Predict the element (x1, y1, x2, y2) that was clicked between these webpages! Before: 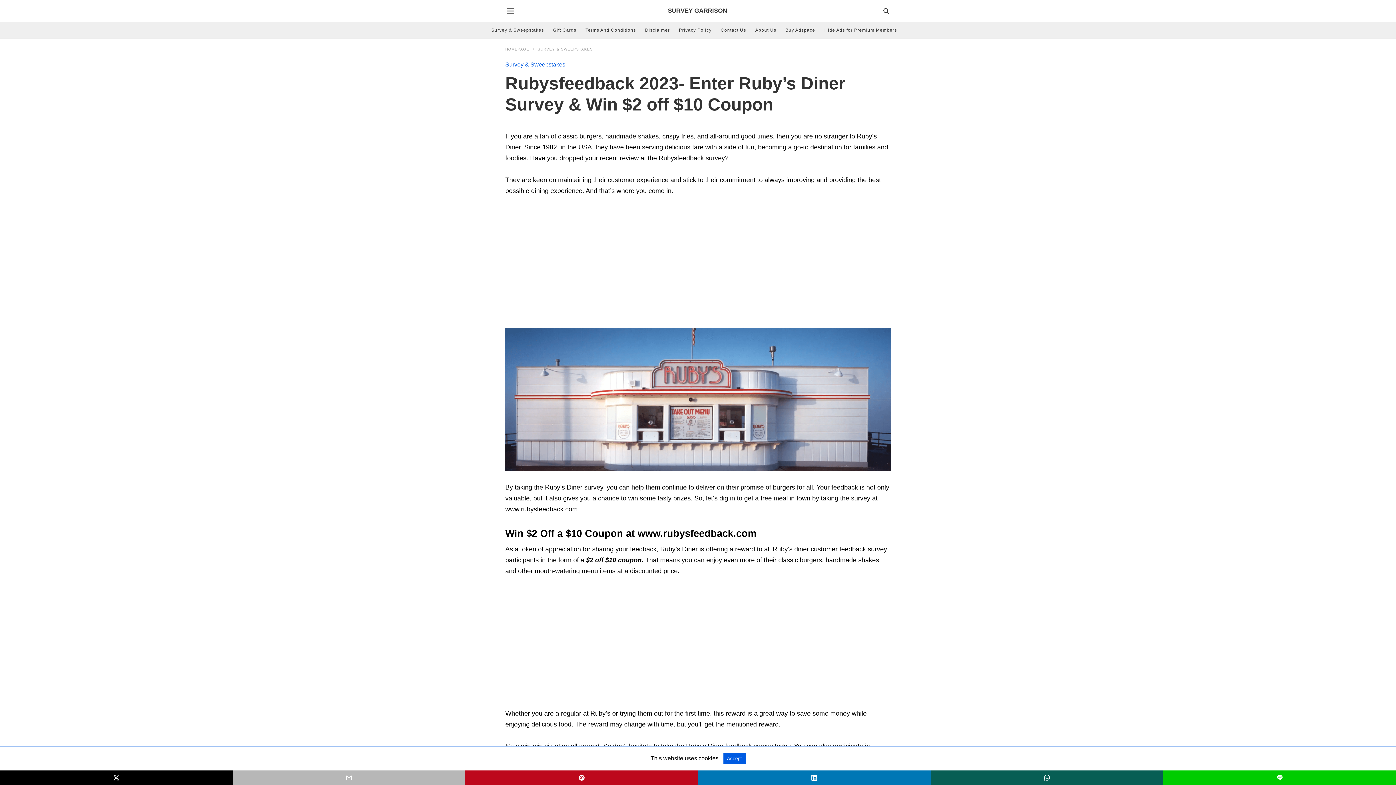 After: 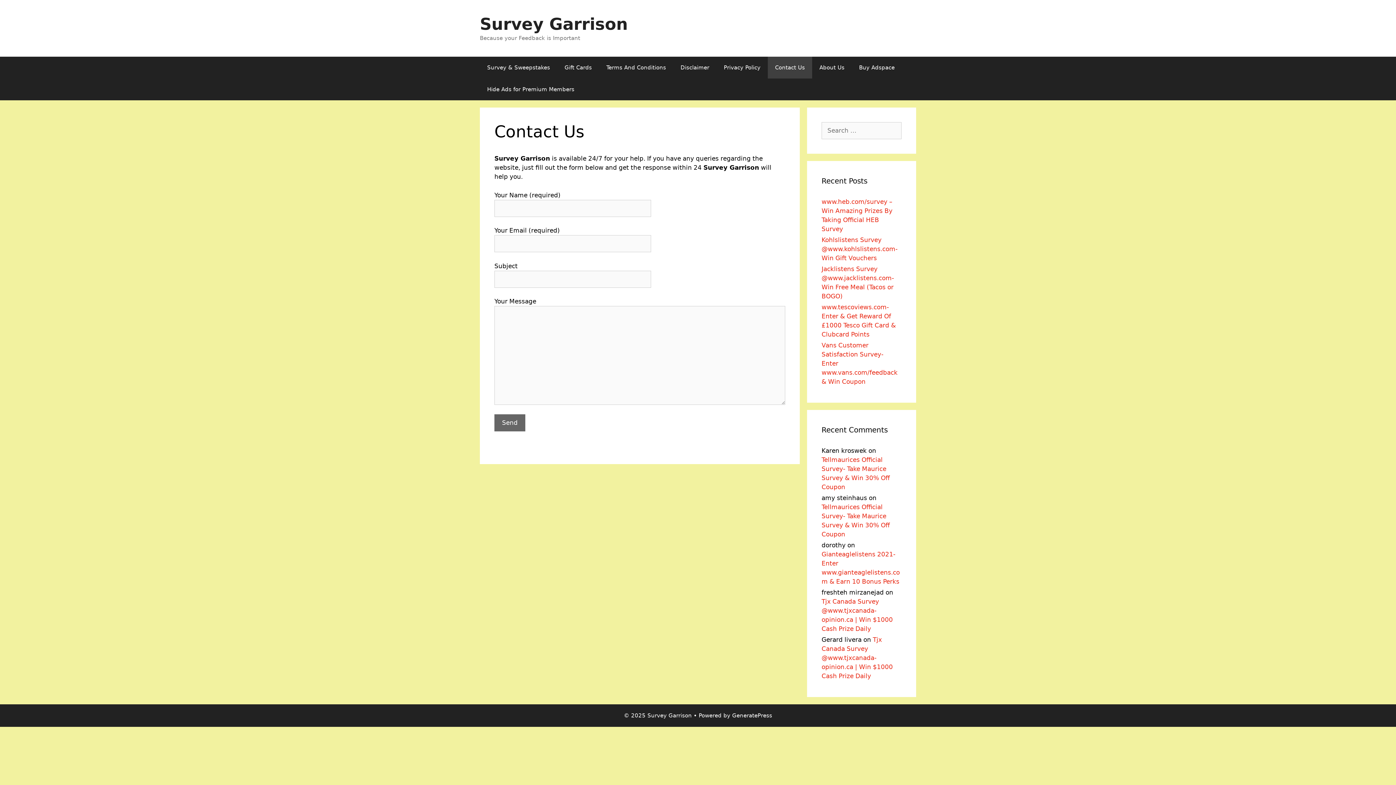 Action: label: Contact Us bbox: (720, 22, 746, 38)